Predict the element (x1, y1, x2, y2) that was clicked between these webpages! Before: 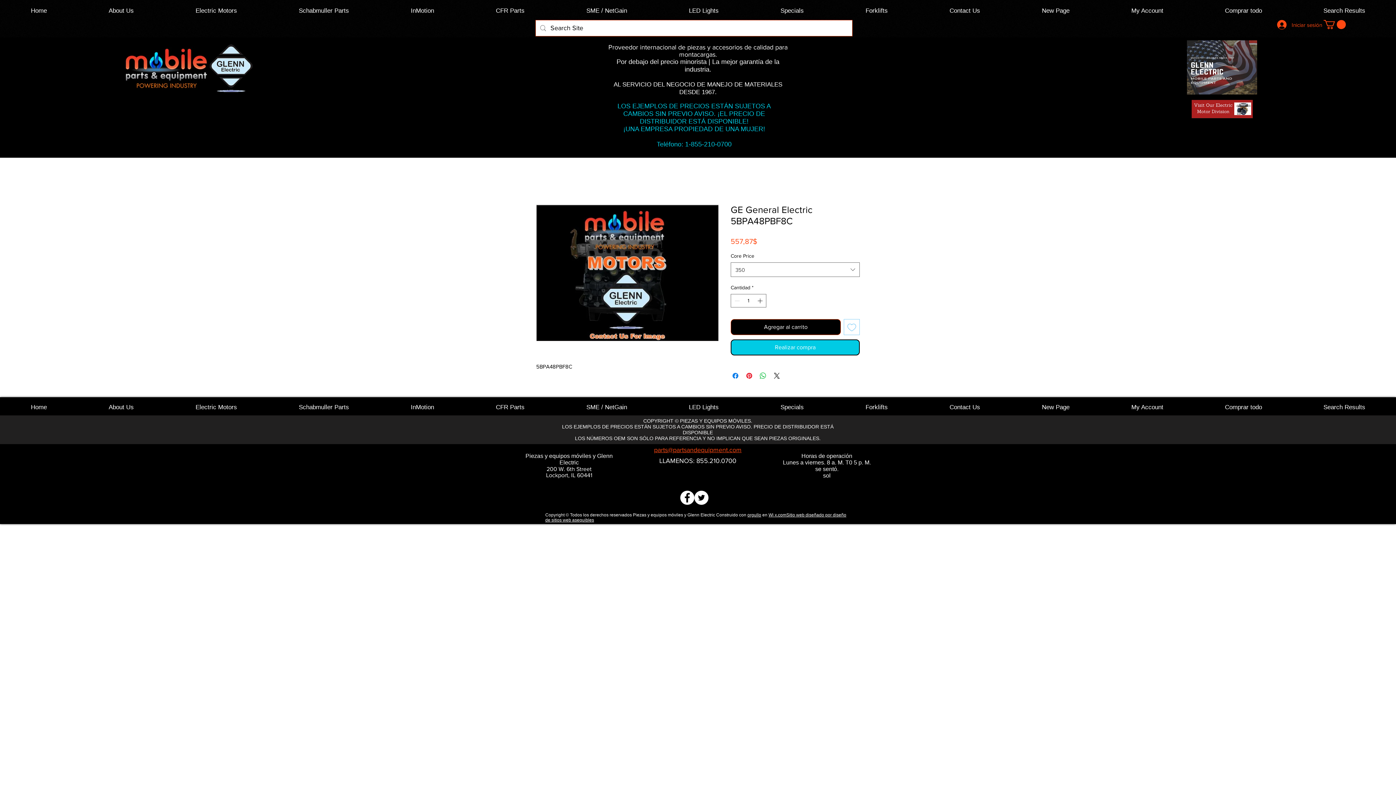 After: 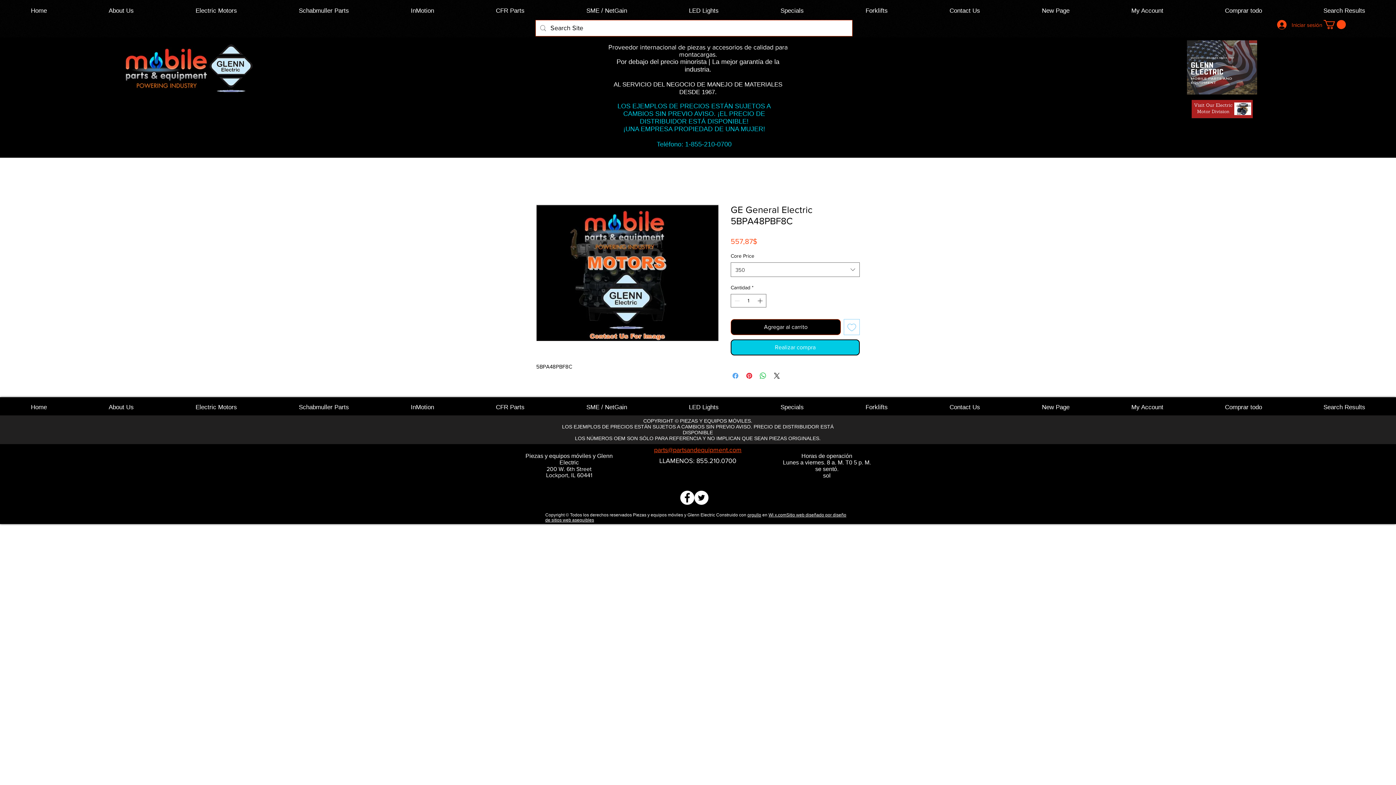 Action: label: Compartir en Facebook bbox: (731, 371, 740, 380)